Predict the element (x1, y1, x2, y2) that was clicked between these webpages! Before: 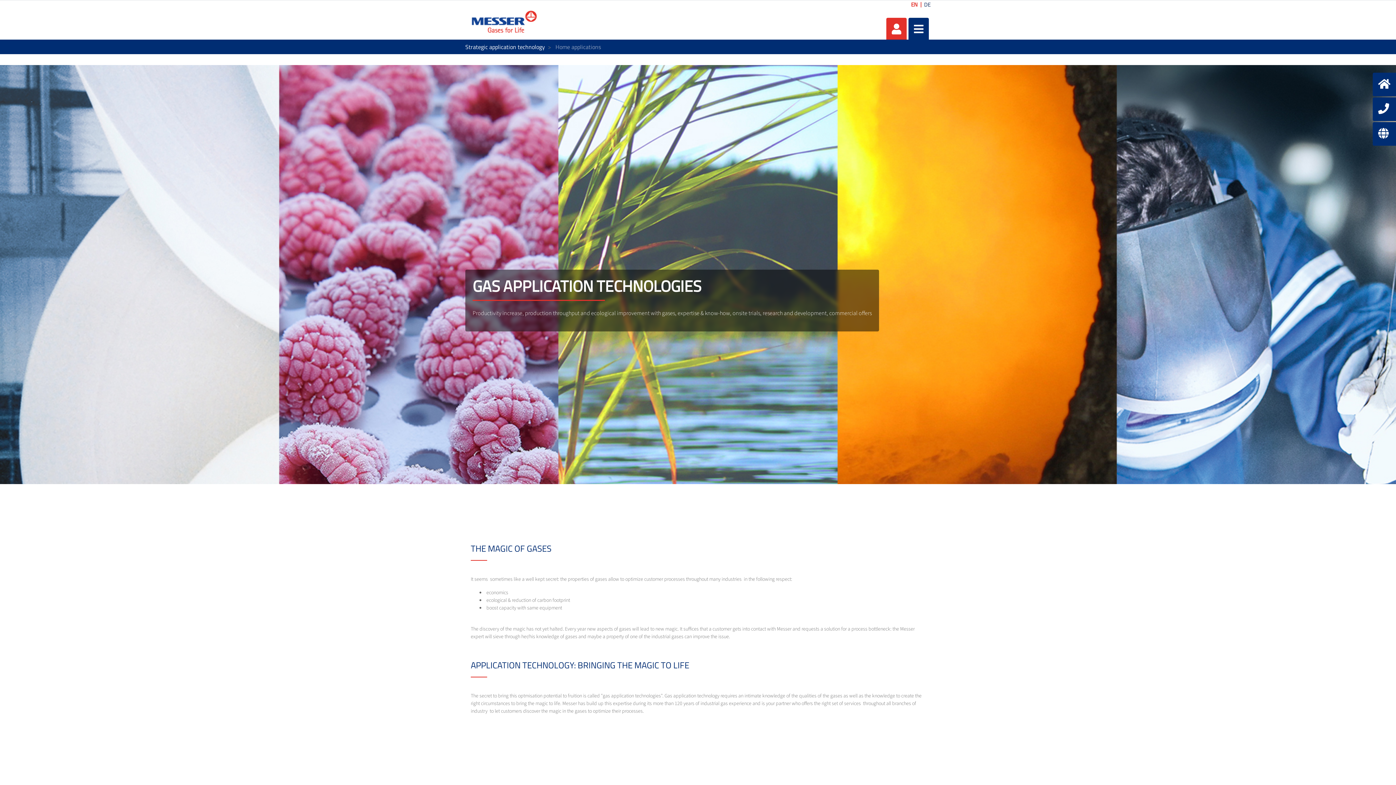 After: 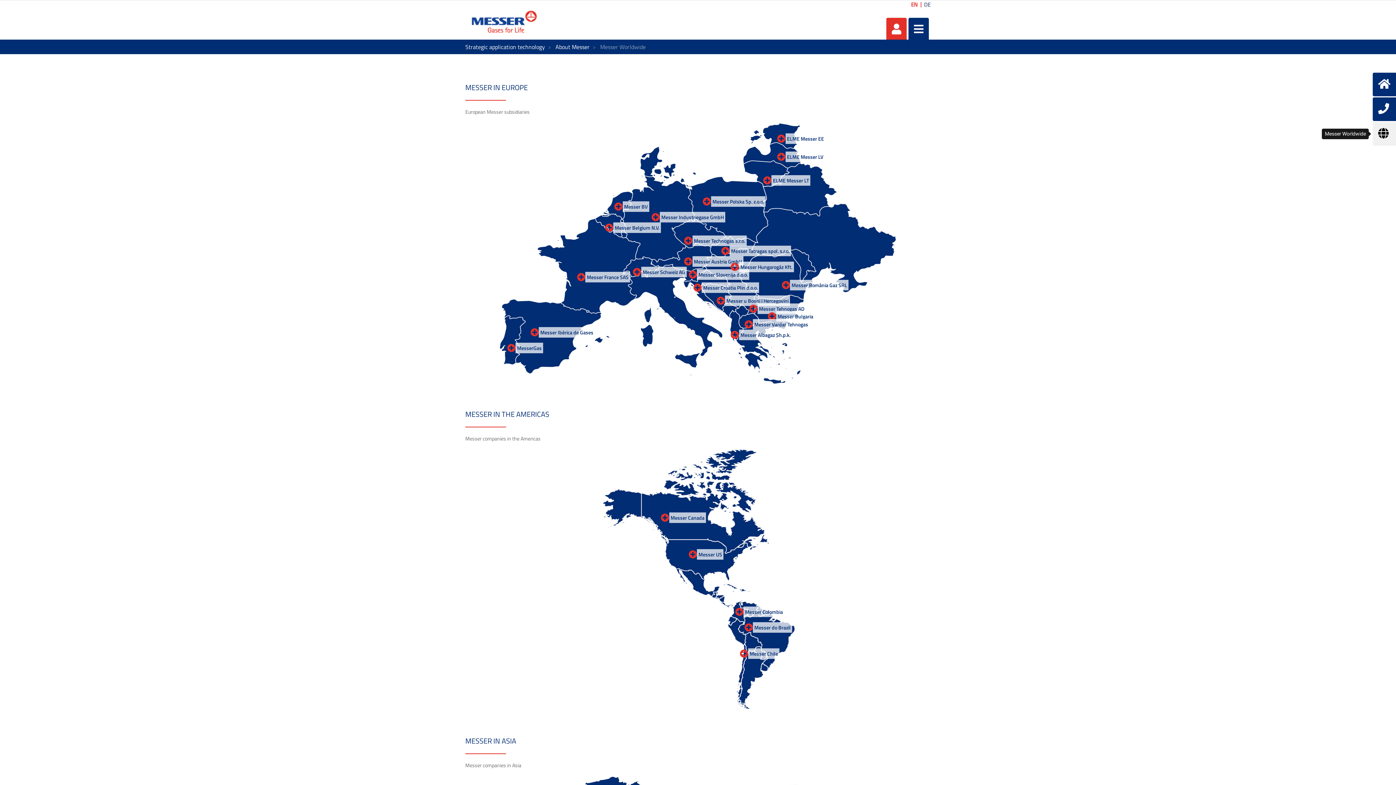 Action: bbox: (1373, 122, 1396, 145)